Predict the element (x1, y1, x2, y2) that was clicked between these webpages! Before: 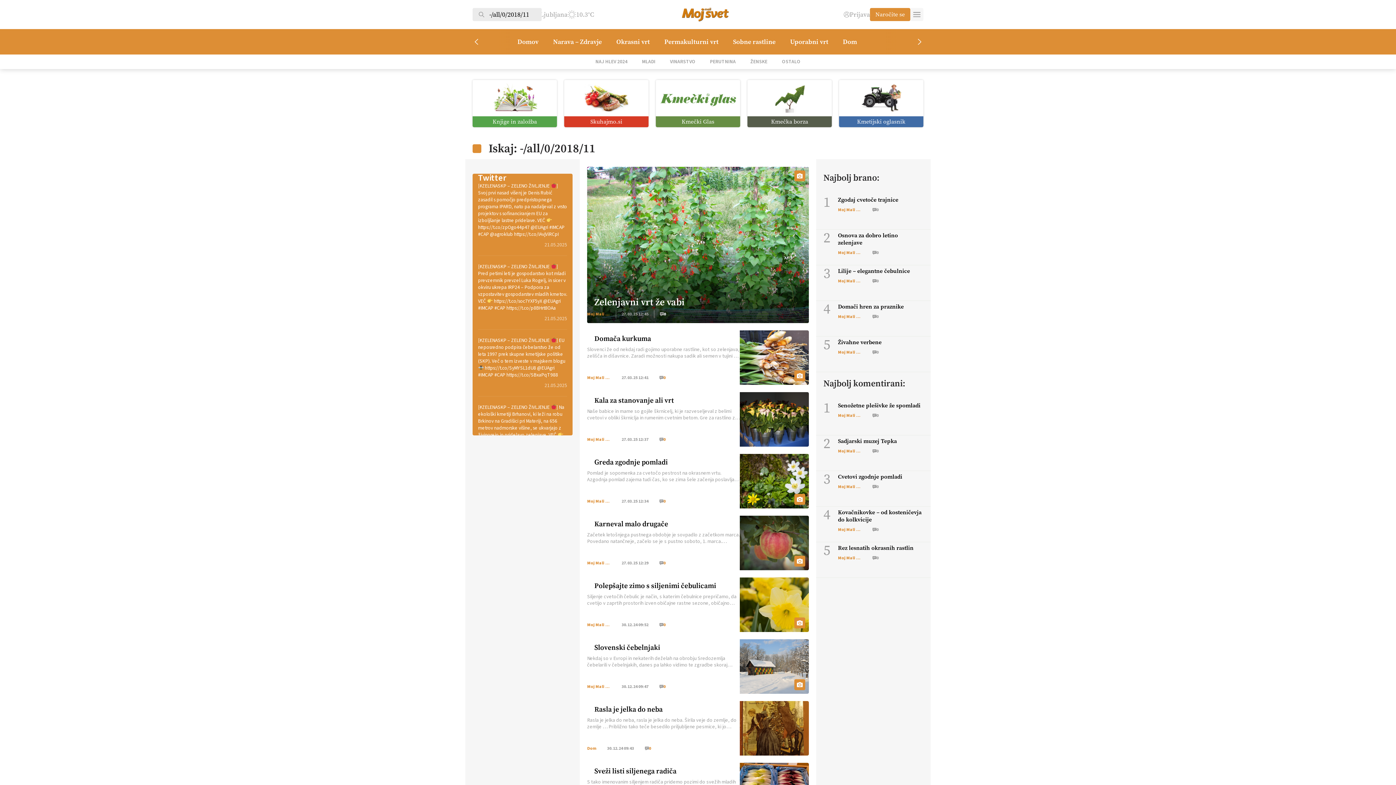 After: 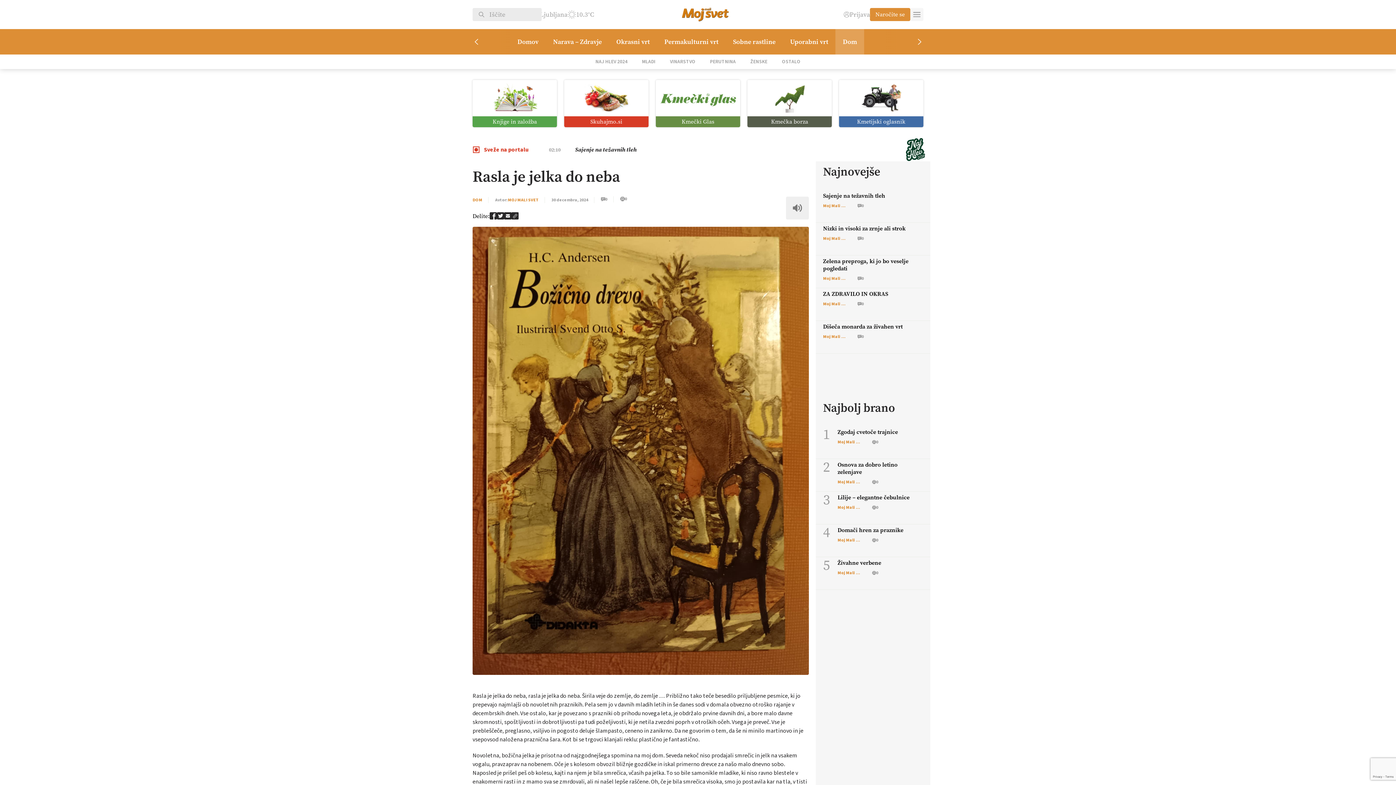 Action: bbox: (587, 701, 809, 756) label: Rasla je jelka do neba

Rasla je jelka do neba, rasla je jelka do neba. Širila veje do zemlje, do zemlje … Približno tako teče besedilo priljubljene pesmice, ki jo prepevajo najmlajši ob novoletnih praznikih. Pela sem jo v davnih mladih letih in še danes sodi v domala obvezno otroško rajanje v decembrskih dneh. Vse ostalo, kar je povezano s […]

Dom
30.12.24 09:43
0